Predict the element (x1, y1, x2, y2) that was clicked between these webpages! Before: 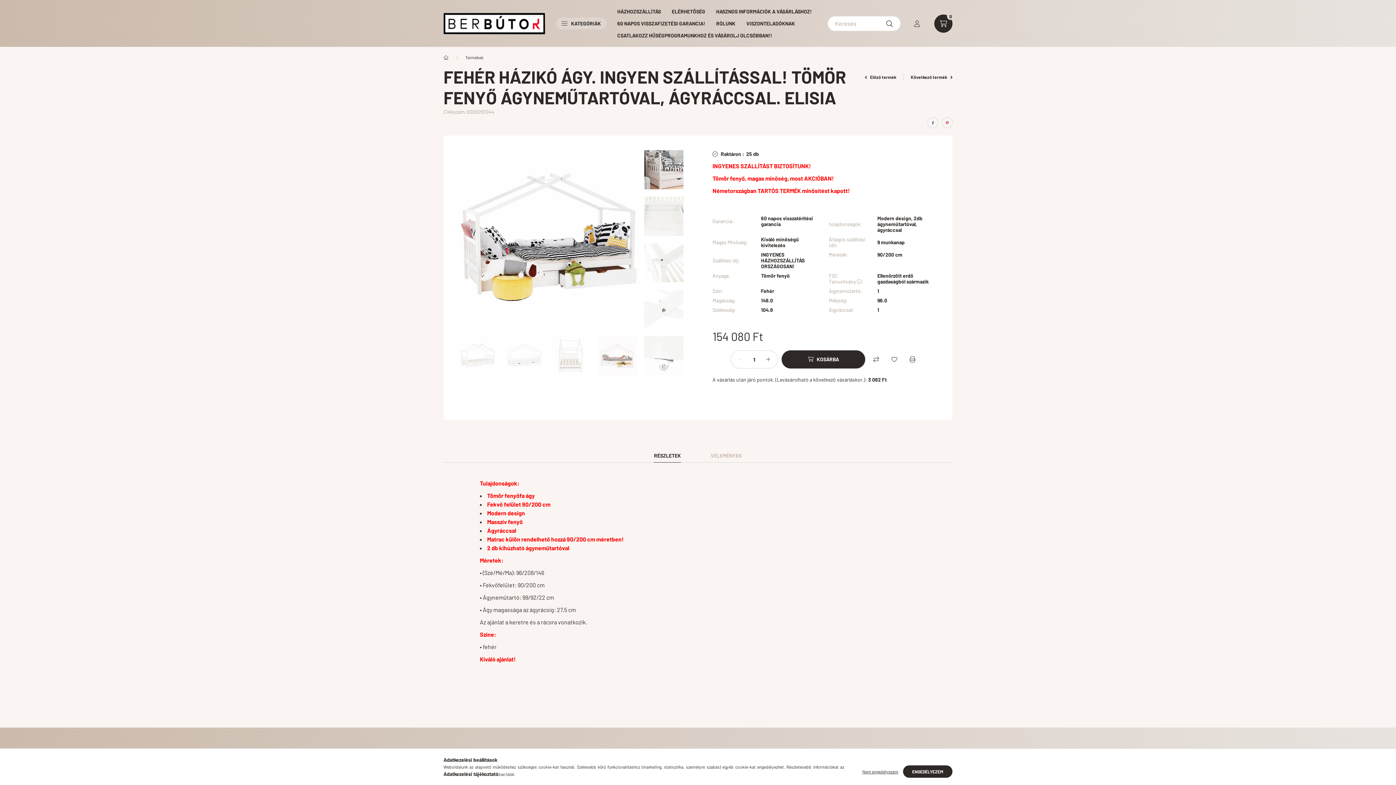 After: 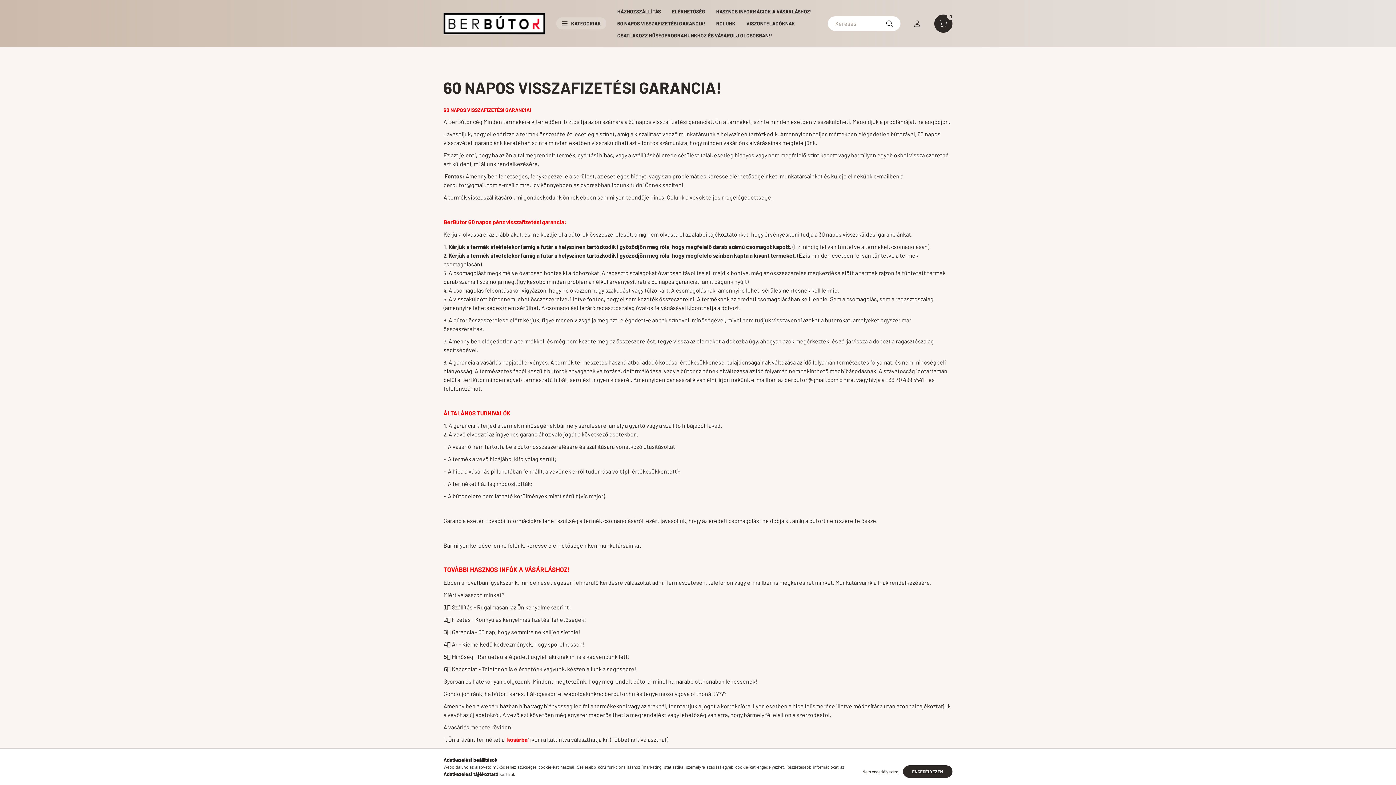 Action: label: 60 NAPOS VISSZAFIZETÉSI GARANCIA! bbox: (612, 17, 710, 29)